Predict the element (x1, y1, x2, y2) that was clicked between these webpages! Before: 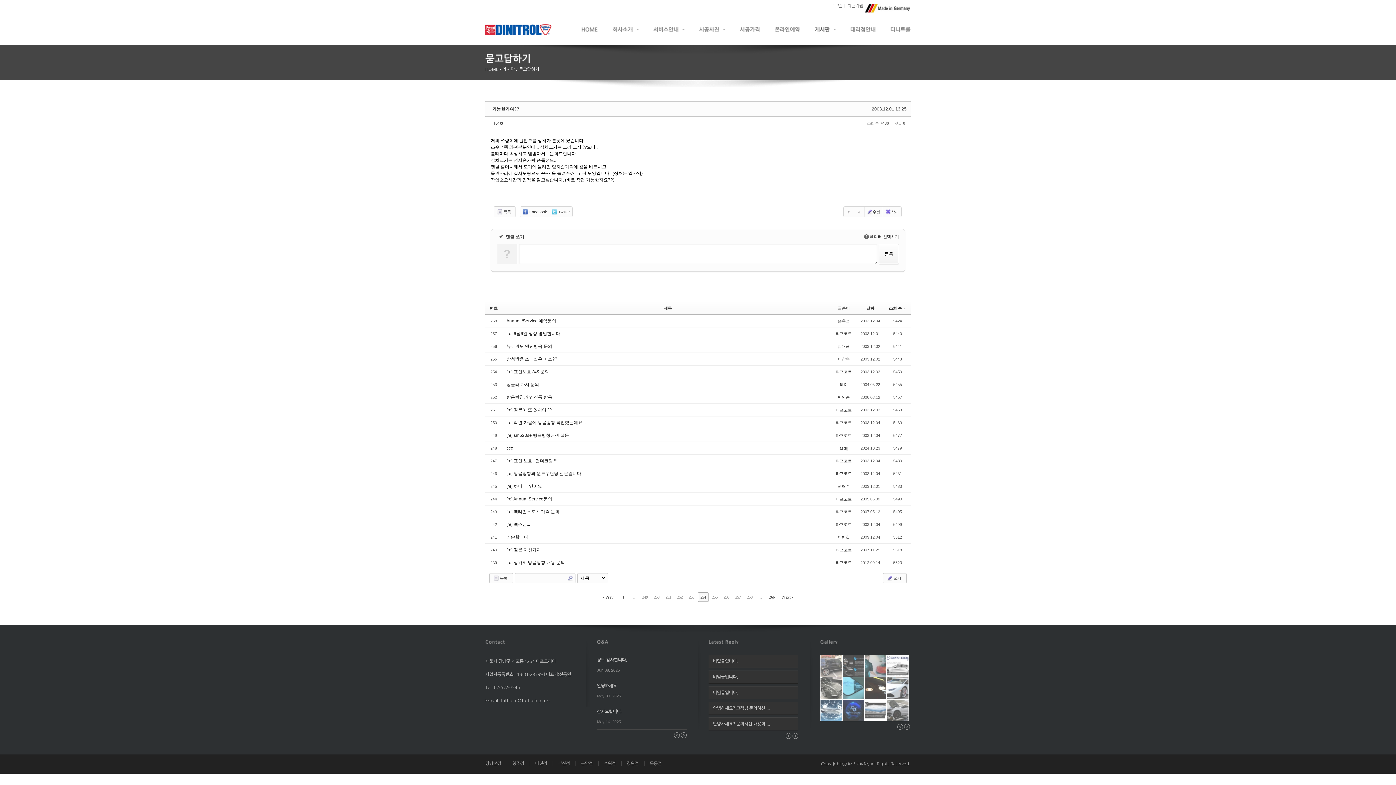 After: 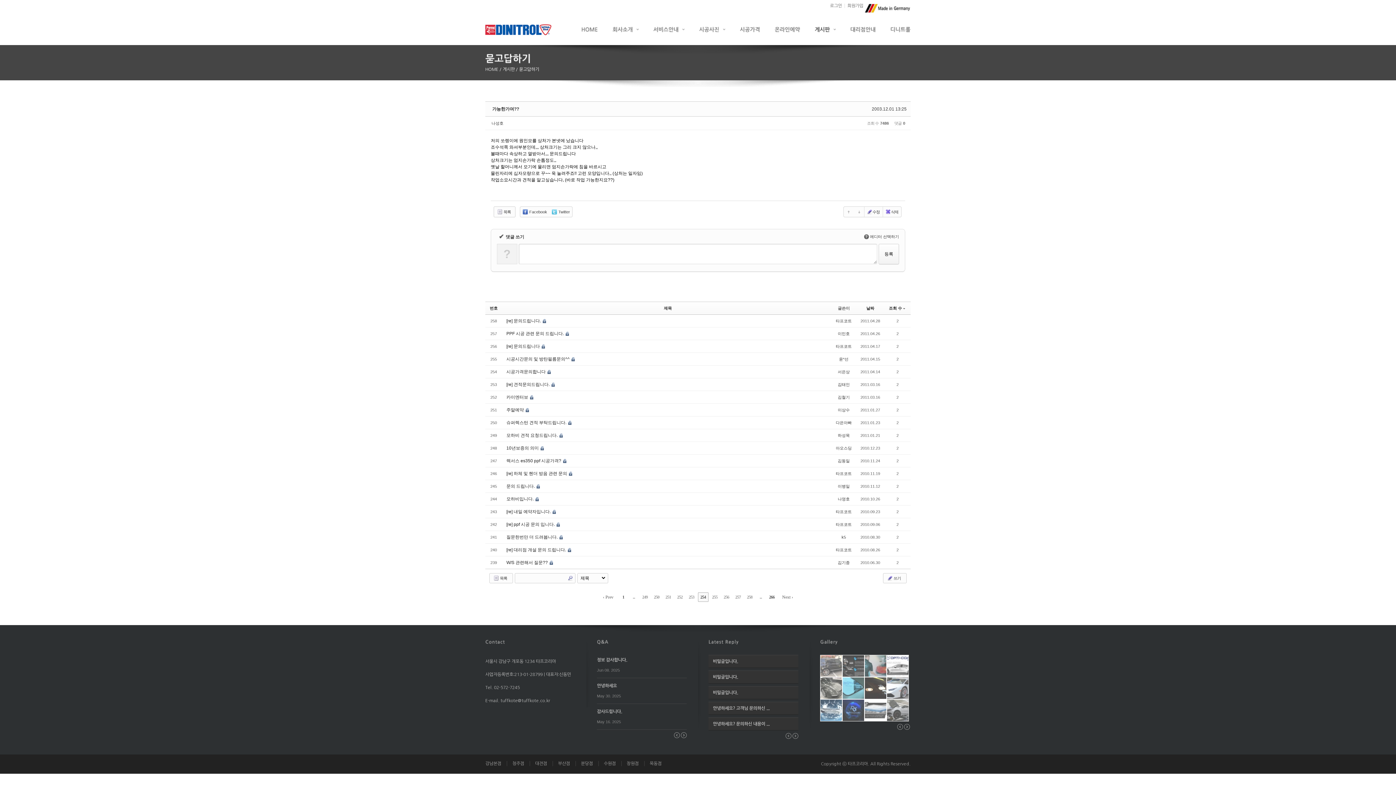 Action: bbox: (889, 306, 906, 310) label: 조회 수